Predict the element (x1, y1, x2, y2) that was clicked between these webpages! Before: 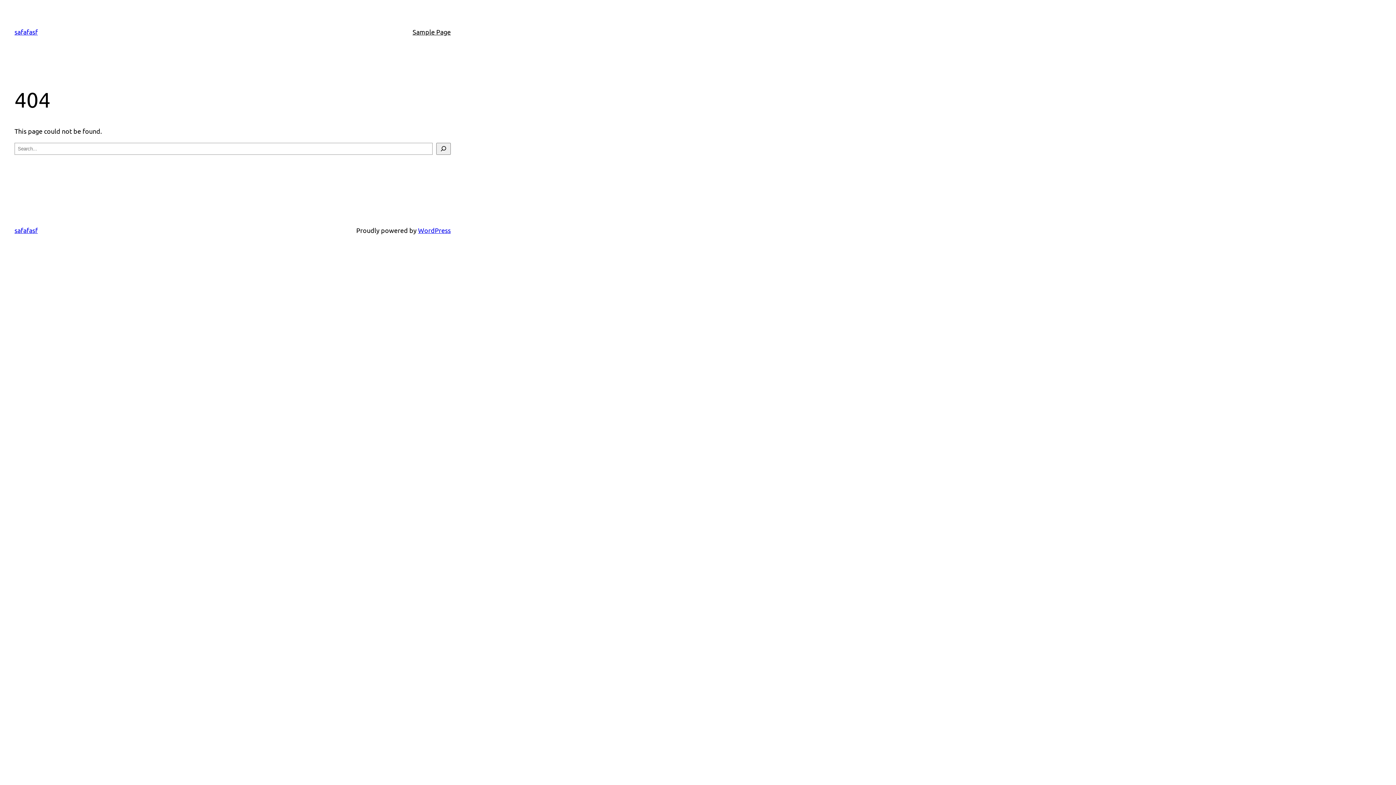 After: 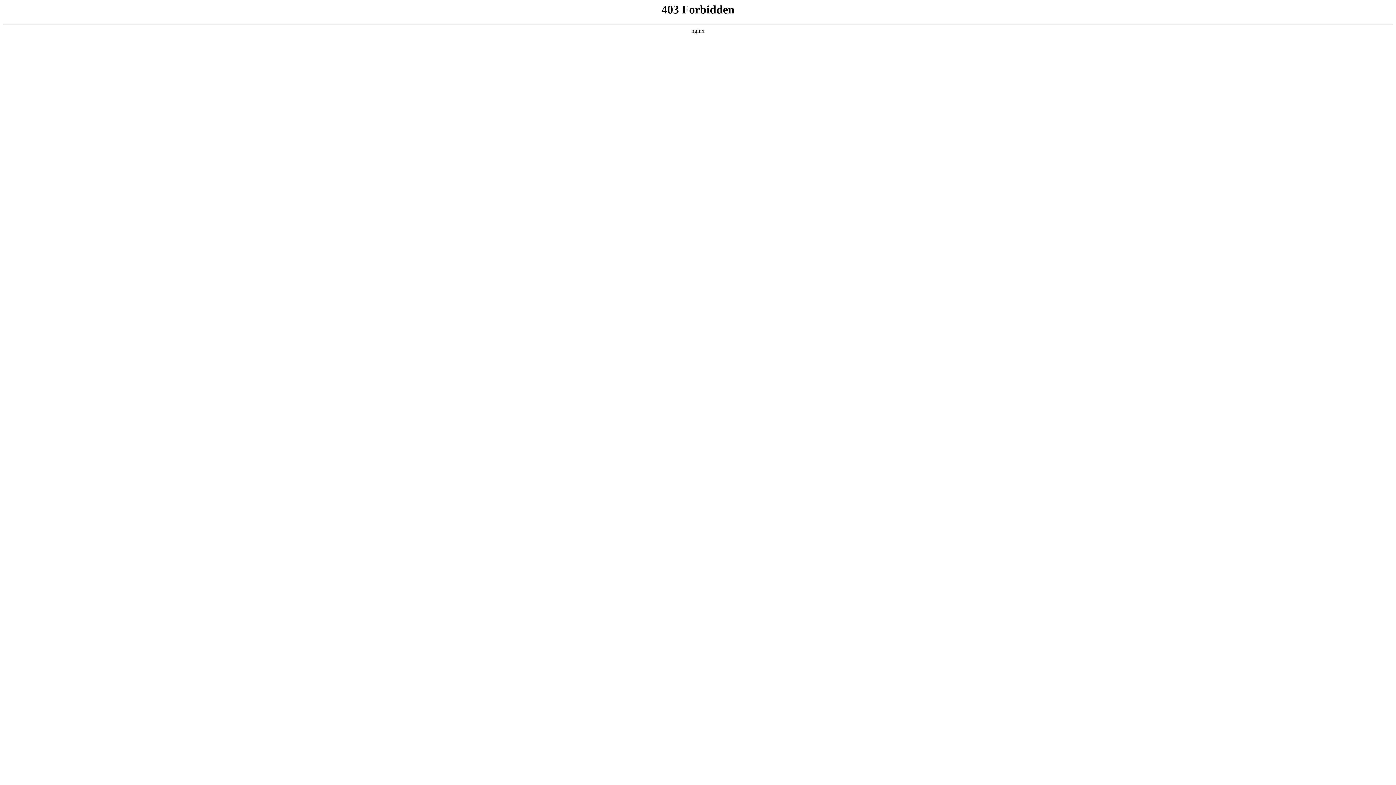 Action: label: WordPress bbox: (418, 226, 450, 234)